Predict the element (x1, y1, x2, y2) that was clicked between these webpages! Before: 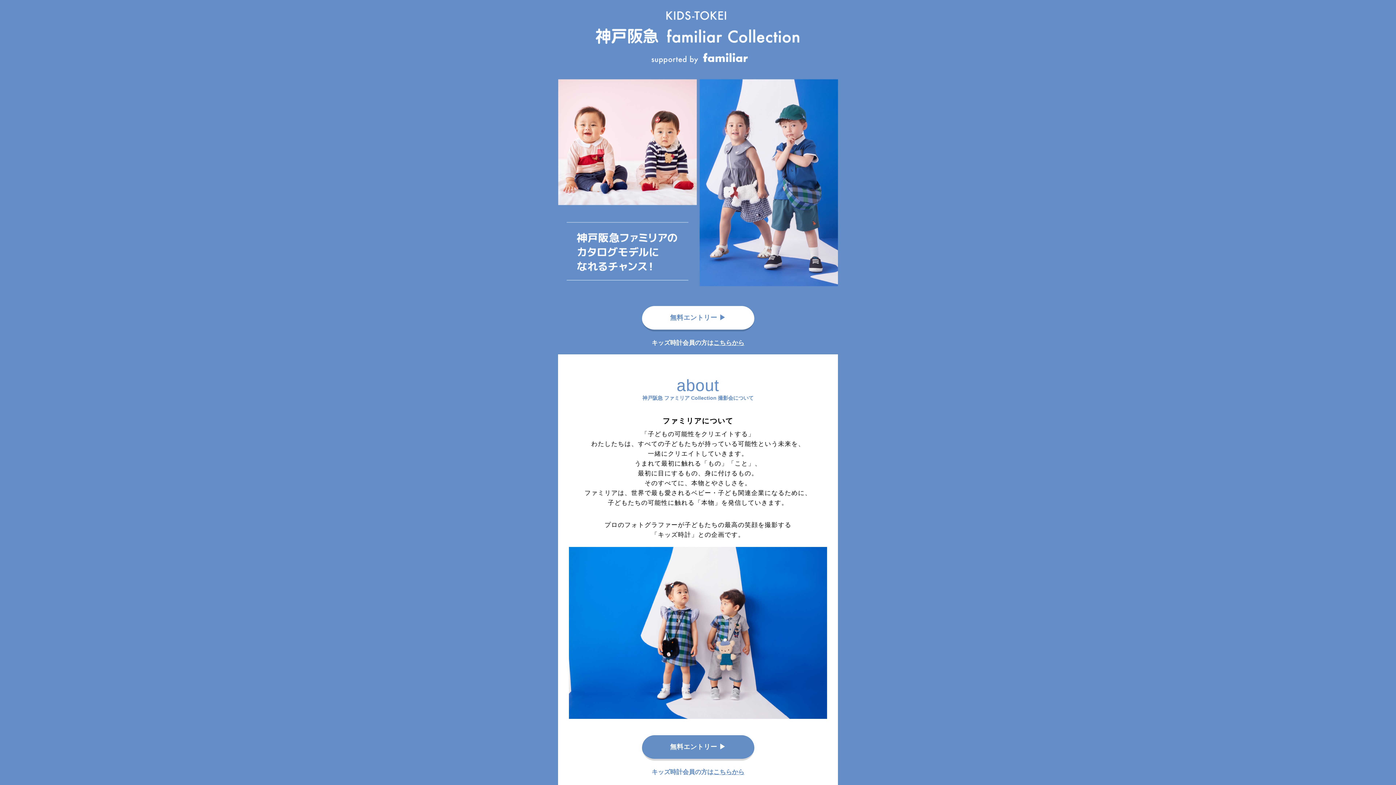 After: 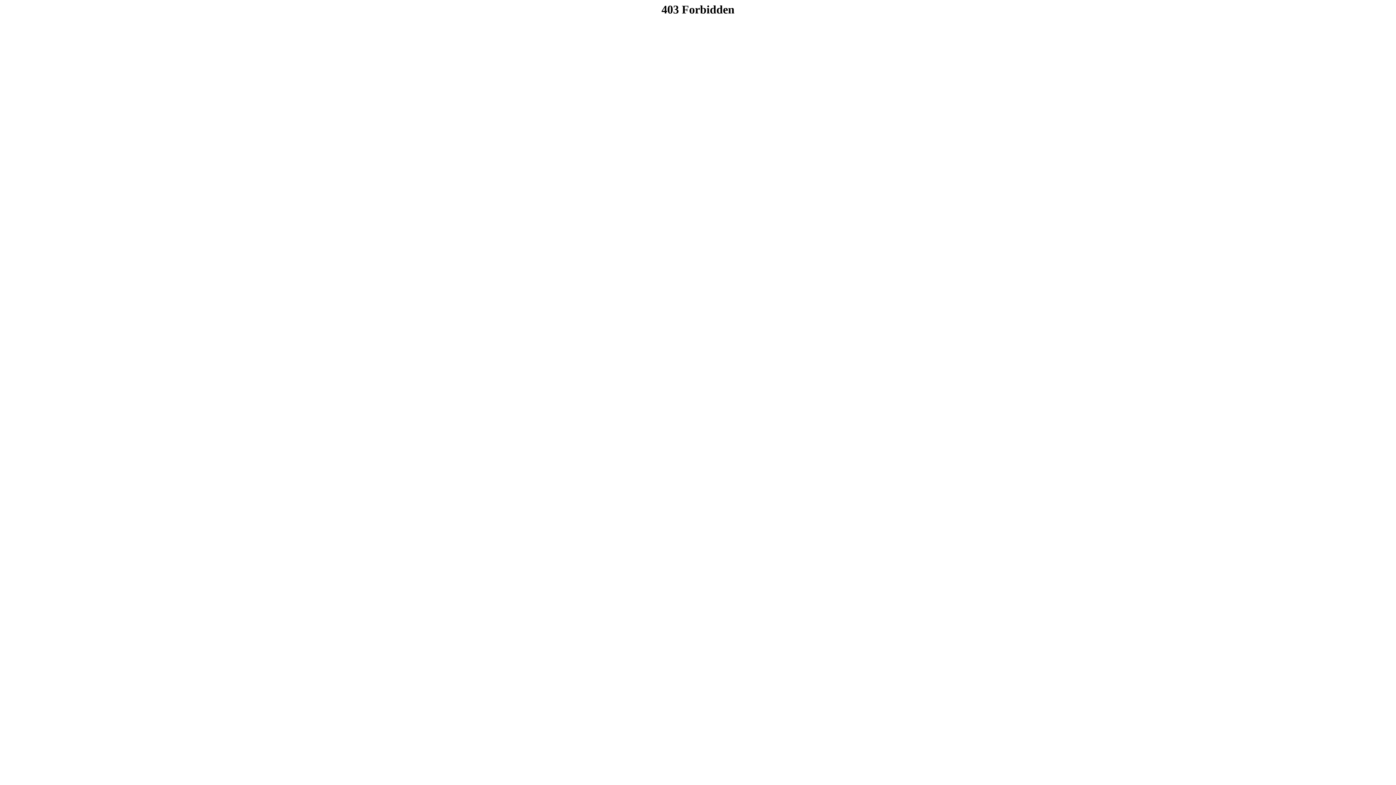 Action: label: 無料エントリー ▶︎ bbox: (642, 735, 754, 761)